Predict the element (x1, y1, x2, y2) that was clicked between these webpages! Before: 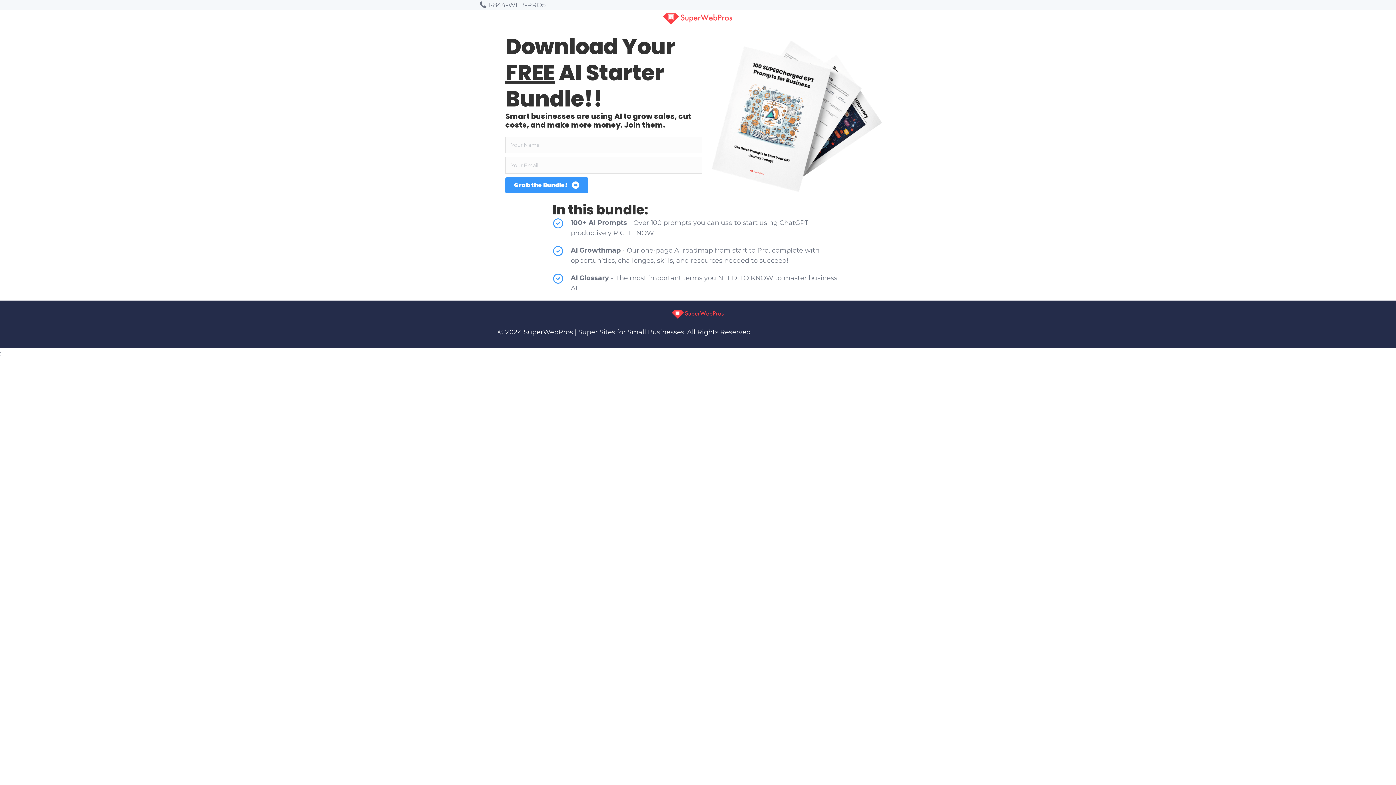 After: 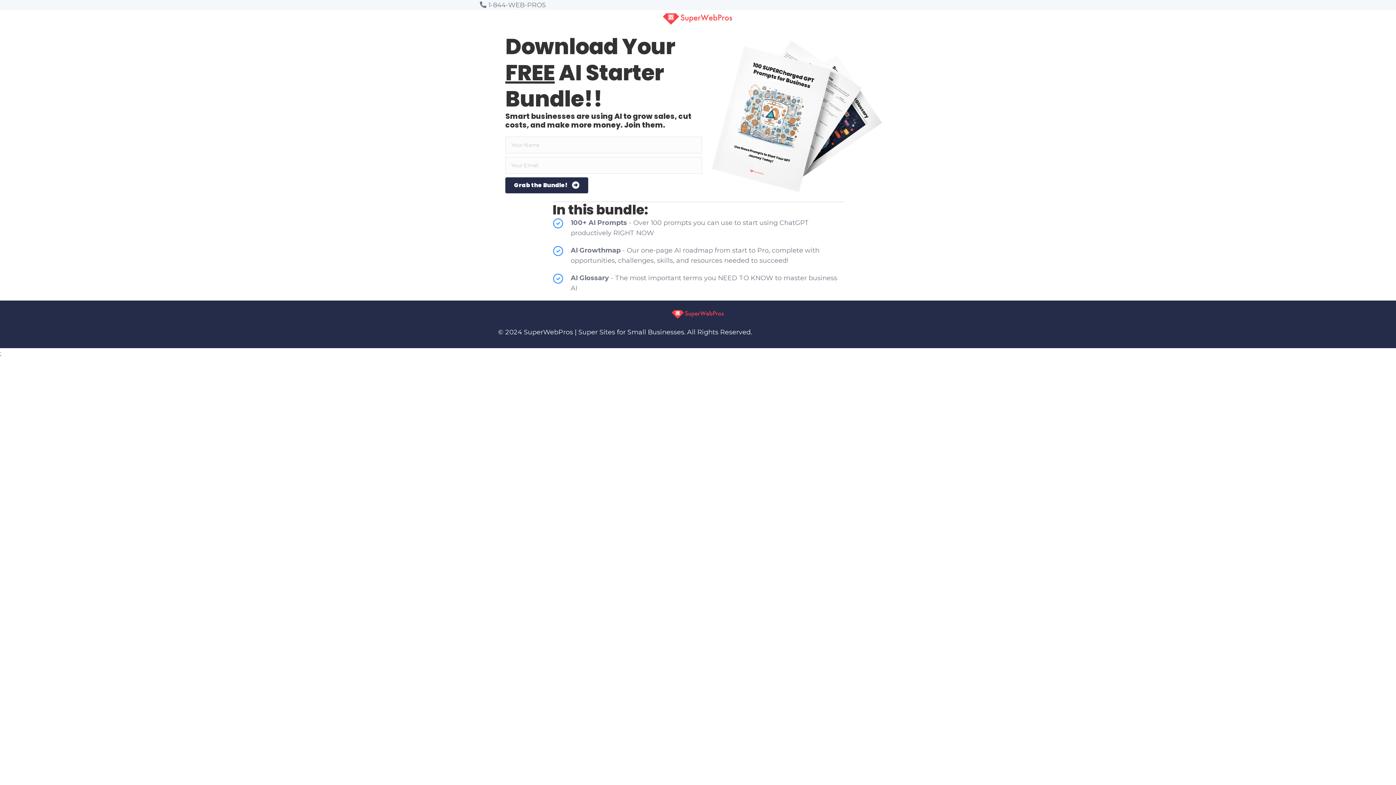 Action: bbox: (505, 177, 588, 193) label: Grab the Bundle!